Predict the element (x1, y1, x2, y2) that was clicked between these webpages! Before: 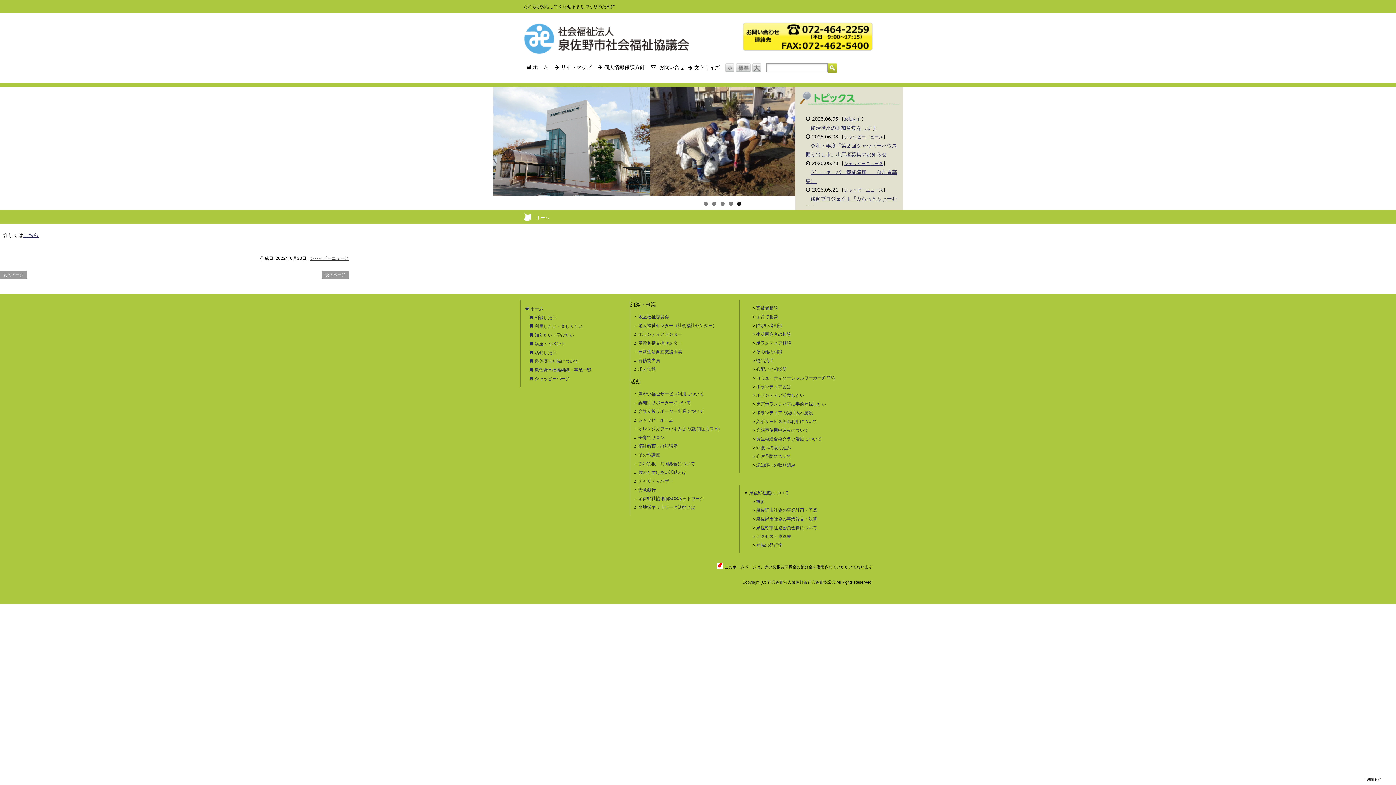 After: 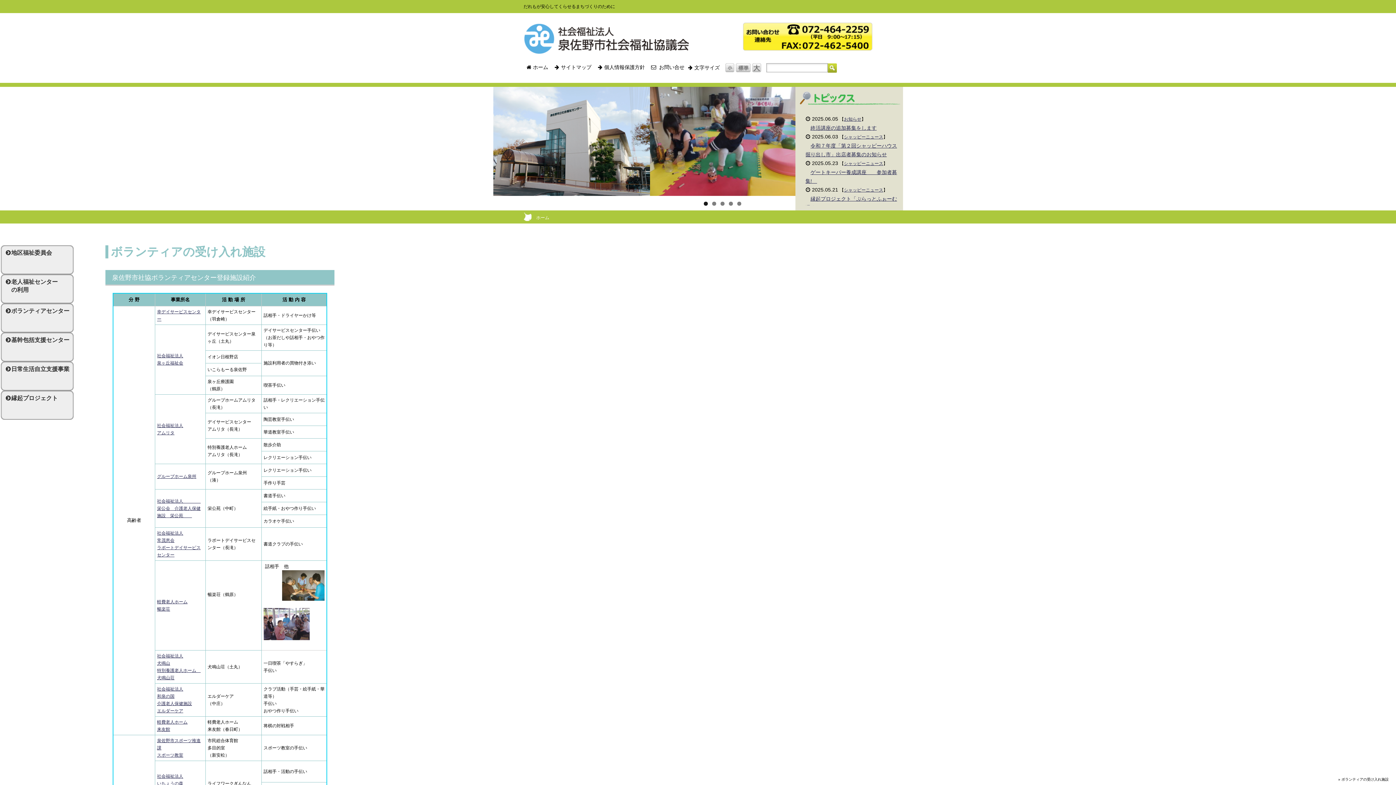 Action: label: ボランティアの受け入れ施設 bbox: (756, 410, 813, 415)